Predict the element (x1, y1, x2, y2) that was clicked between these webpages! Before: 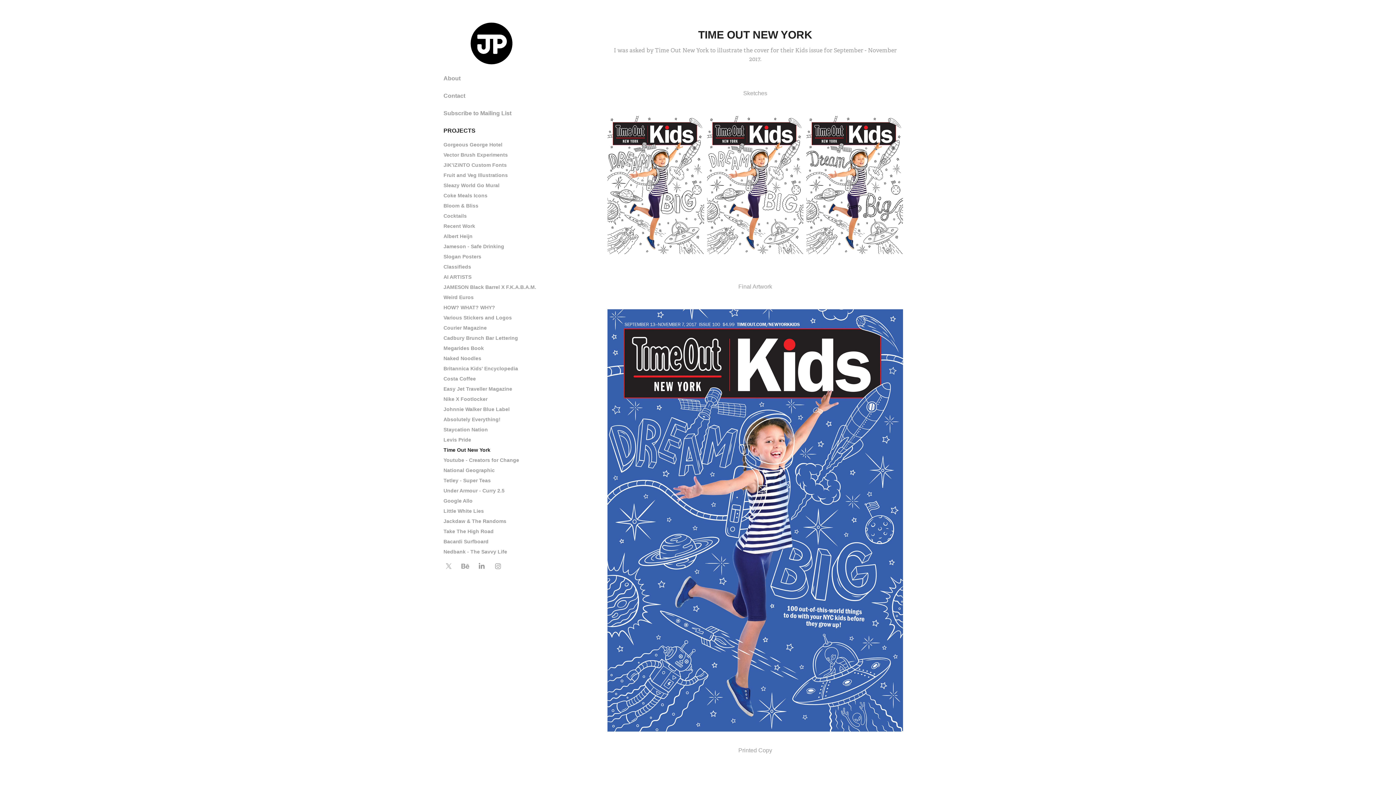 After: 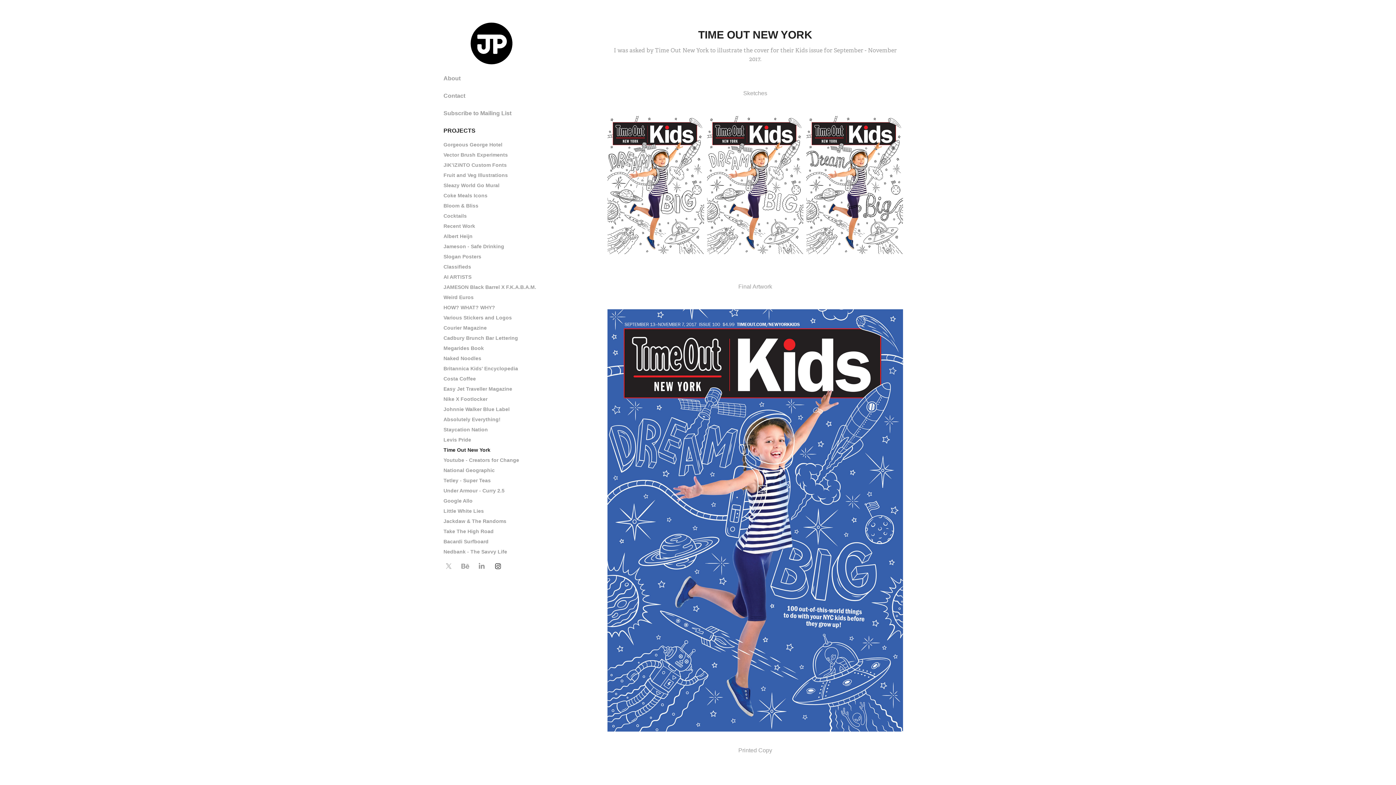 Action: bbox: (492, 561, 503, 572)